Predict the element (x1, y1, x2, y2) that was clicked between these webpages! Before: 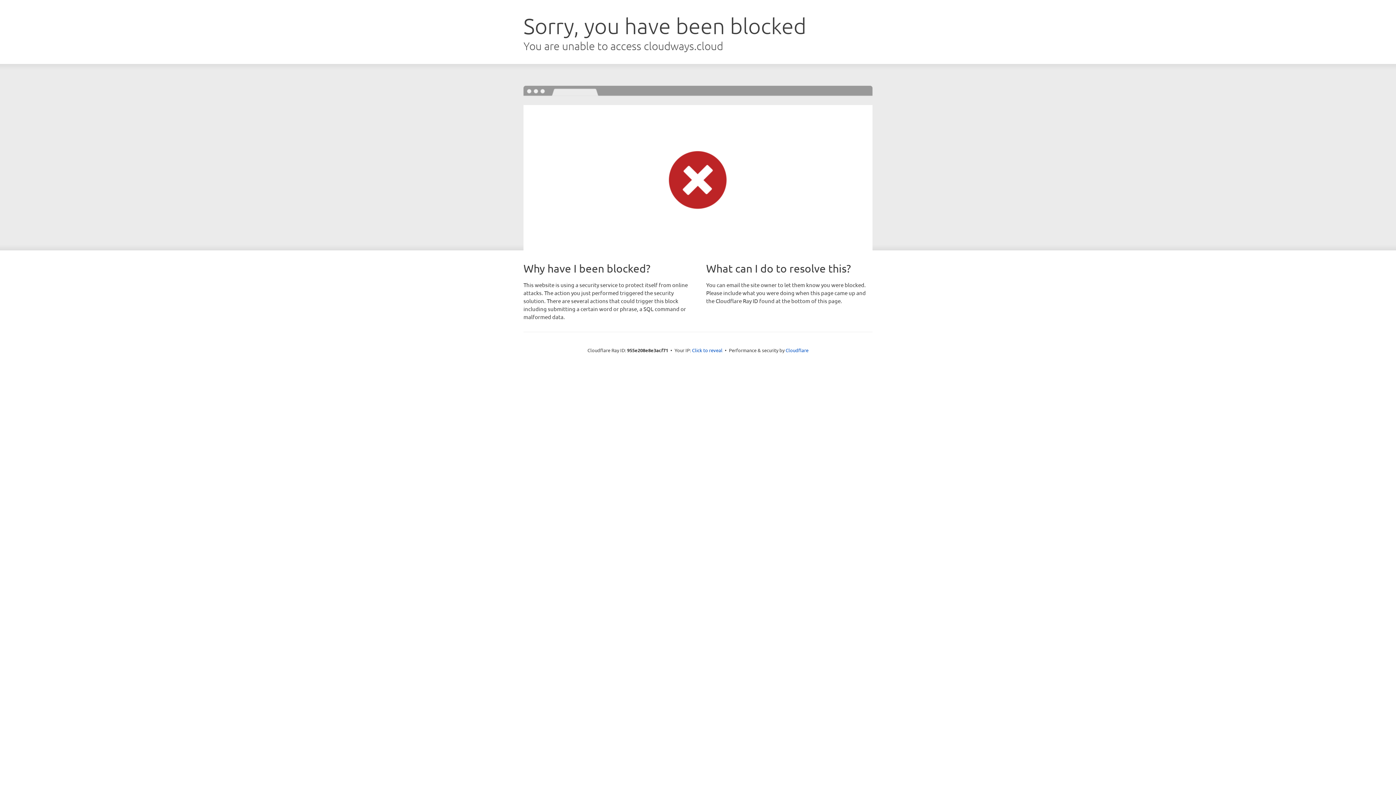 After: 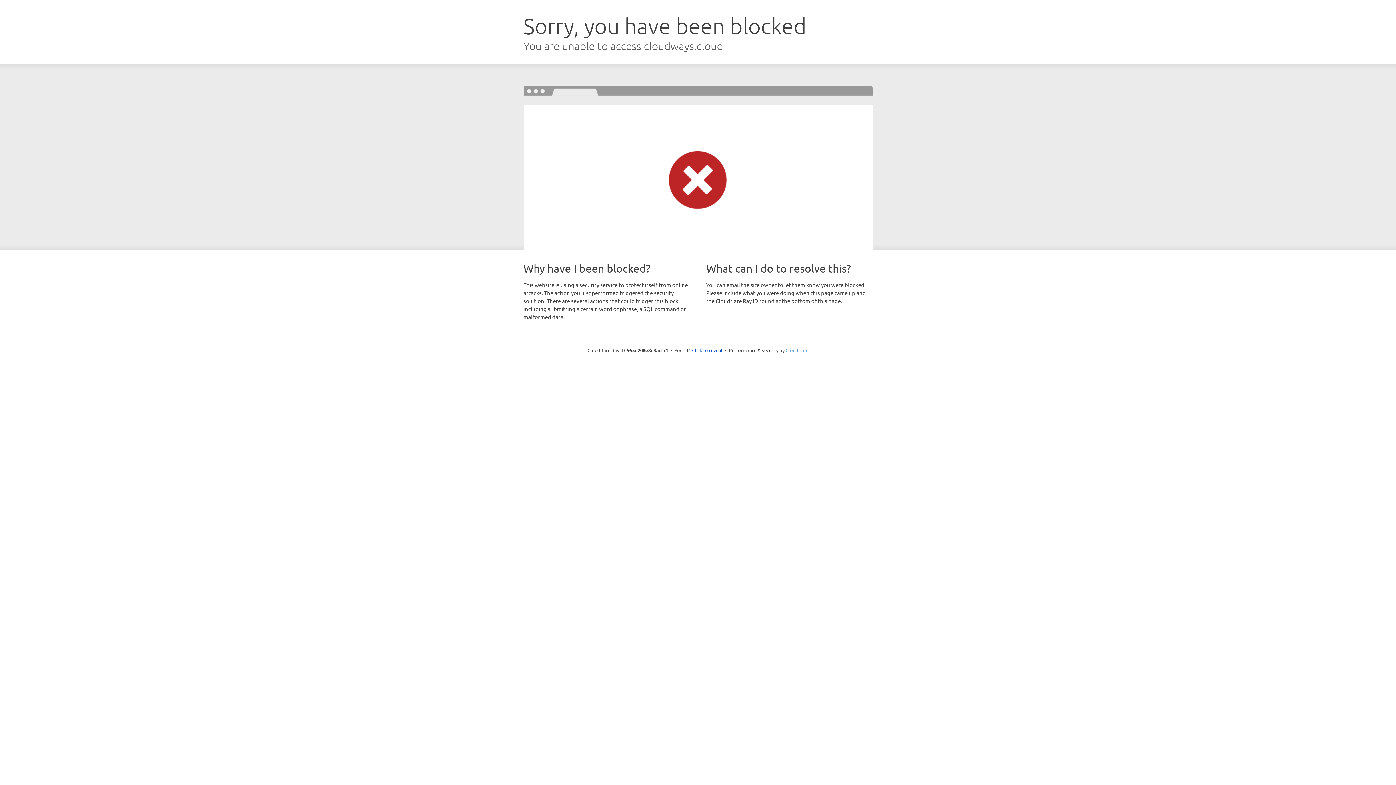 Action: bbox: (785, 347, 808, 353) label: Cloudflare